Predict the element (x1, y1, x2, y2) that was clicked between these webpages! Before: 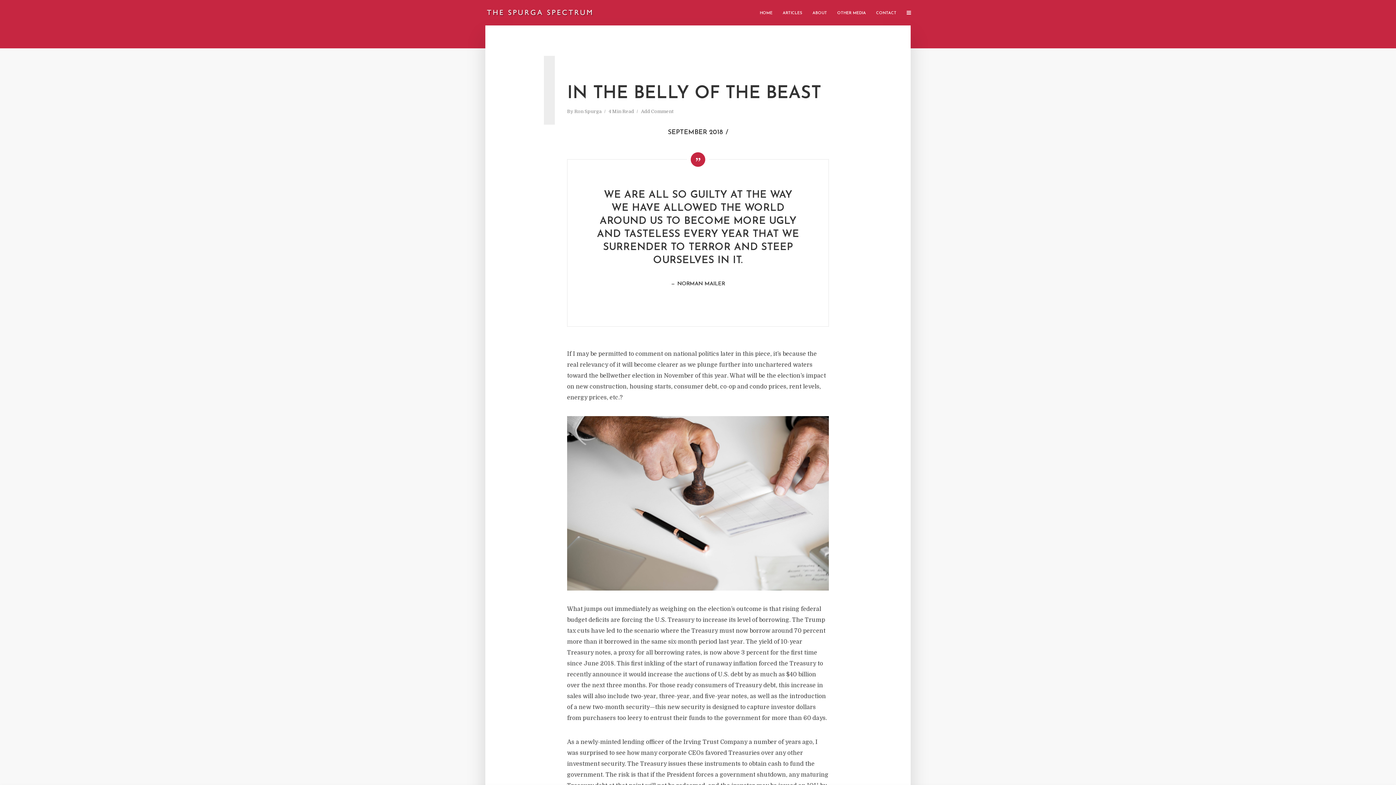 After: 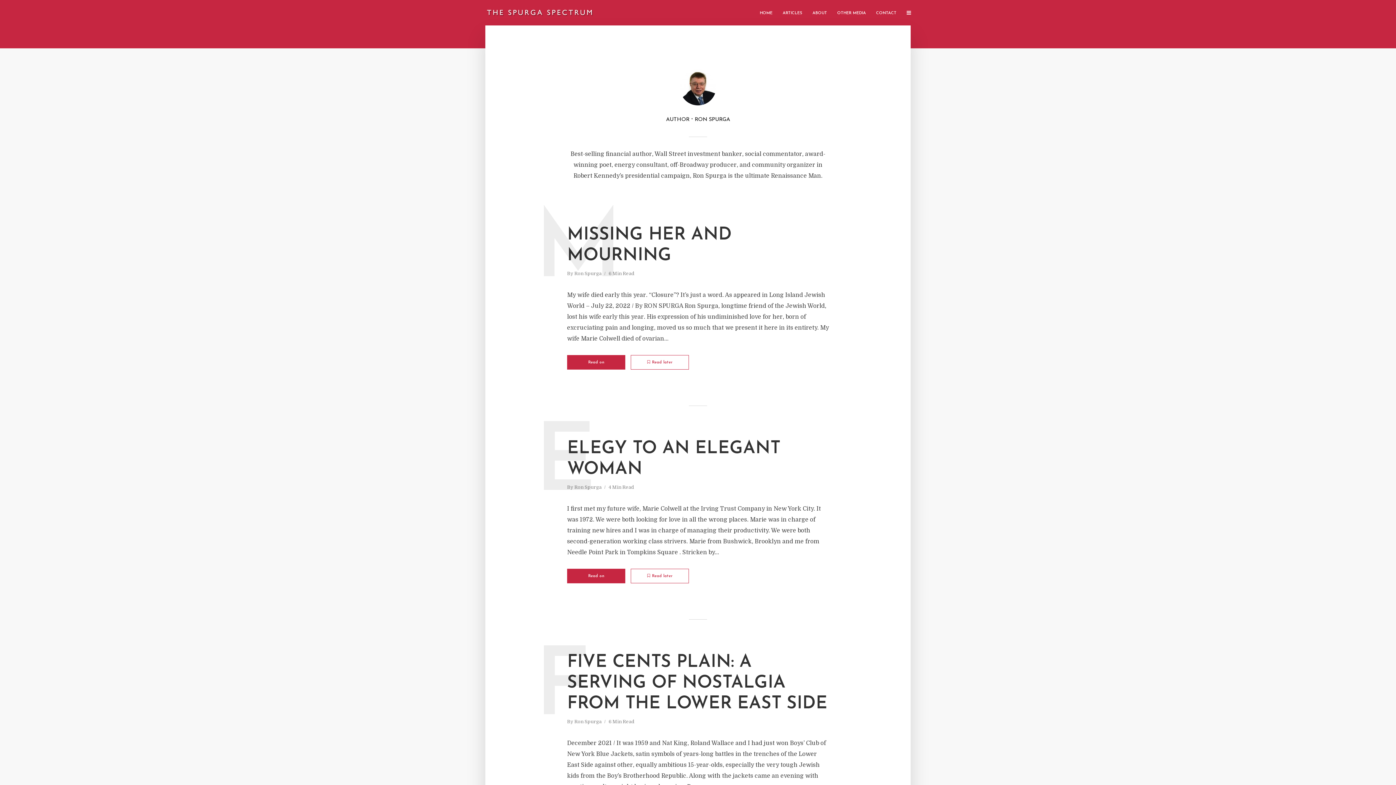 Action: bbox: (574, 108, 601, 115) label: Ron Spurga